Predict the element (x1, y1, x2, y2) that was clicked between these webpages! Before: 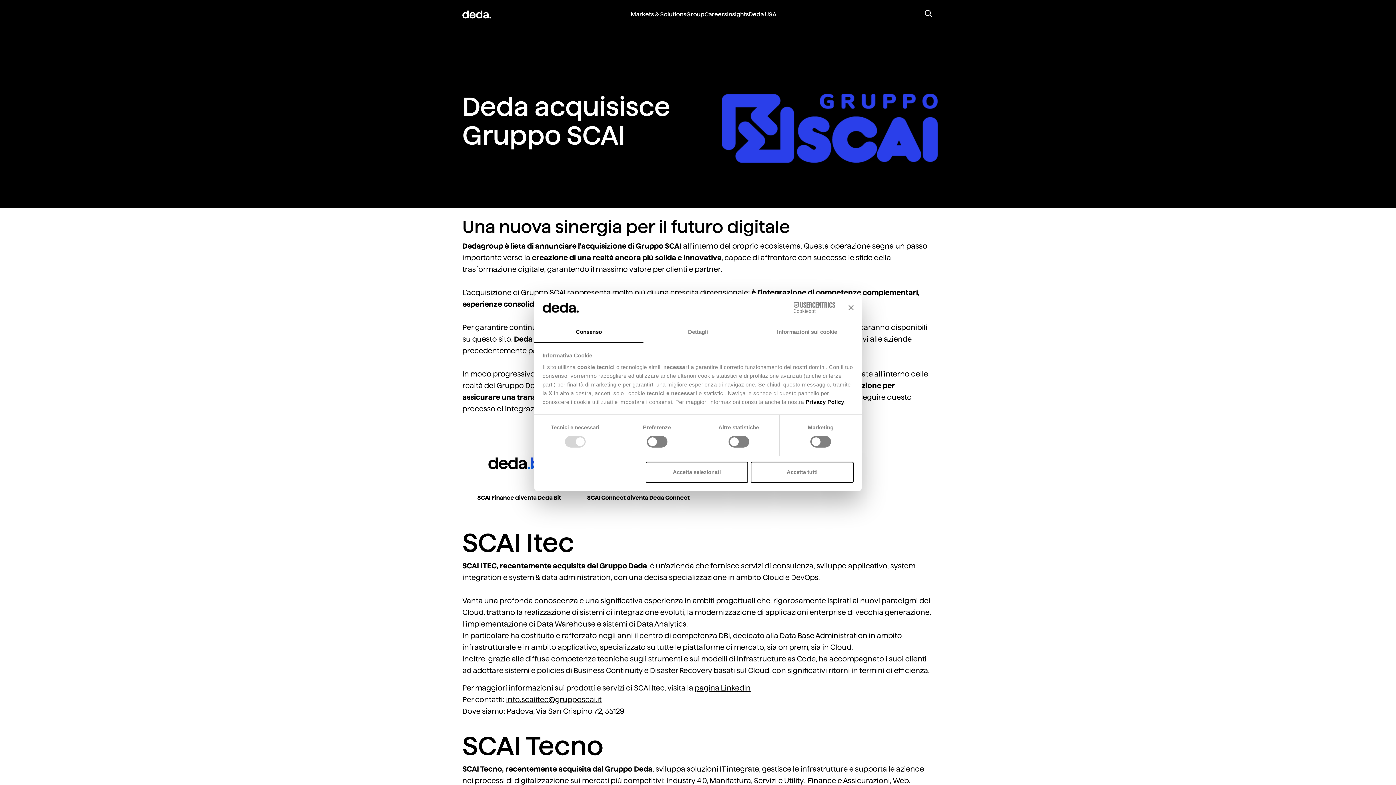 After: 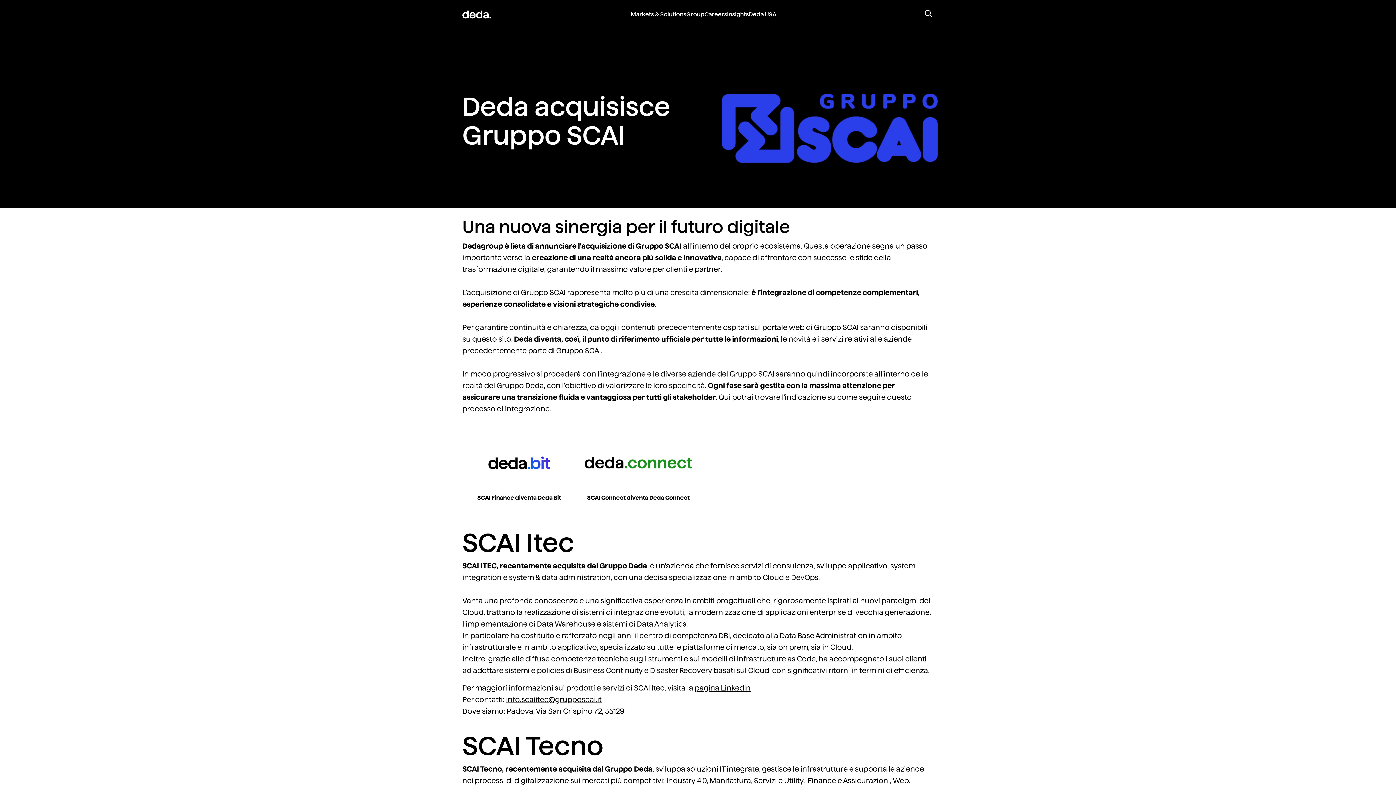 Action: label: Chiudi banner bbox: (848, 305, 853, 310)